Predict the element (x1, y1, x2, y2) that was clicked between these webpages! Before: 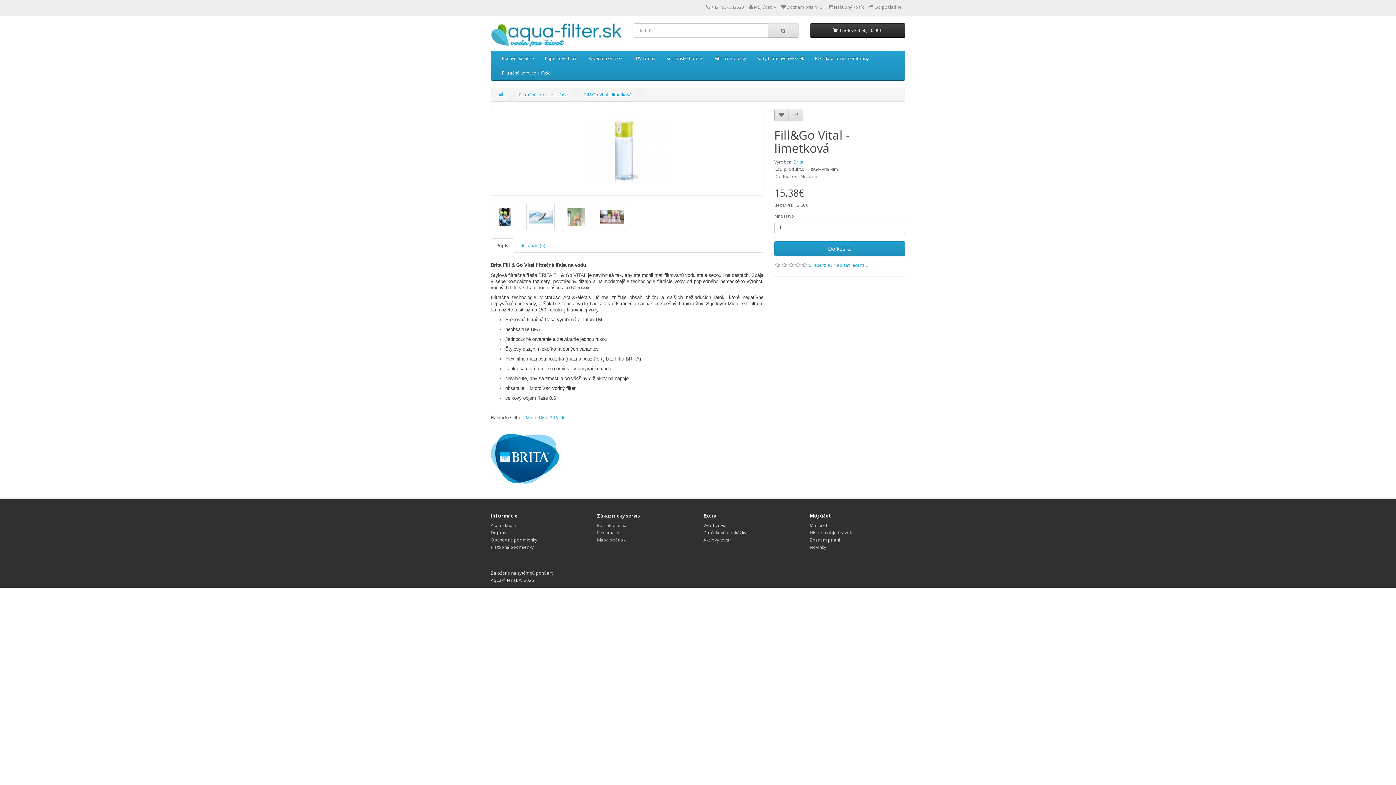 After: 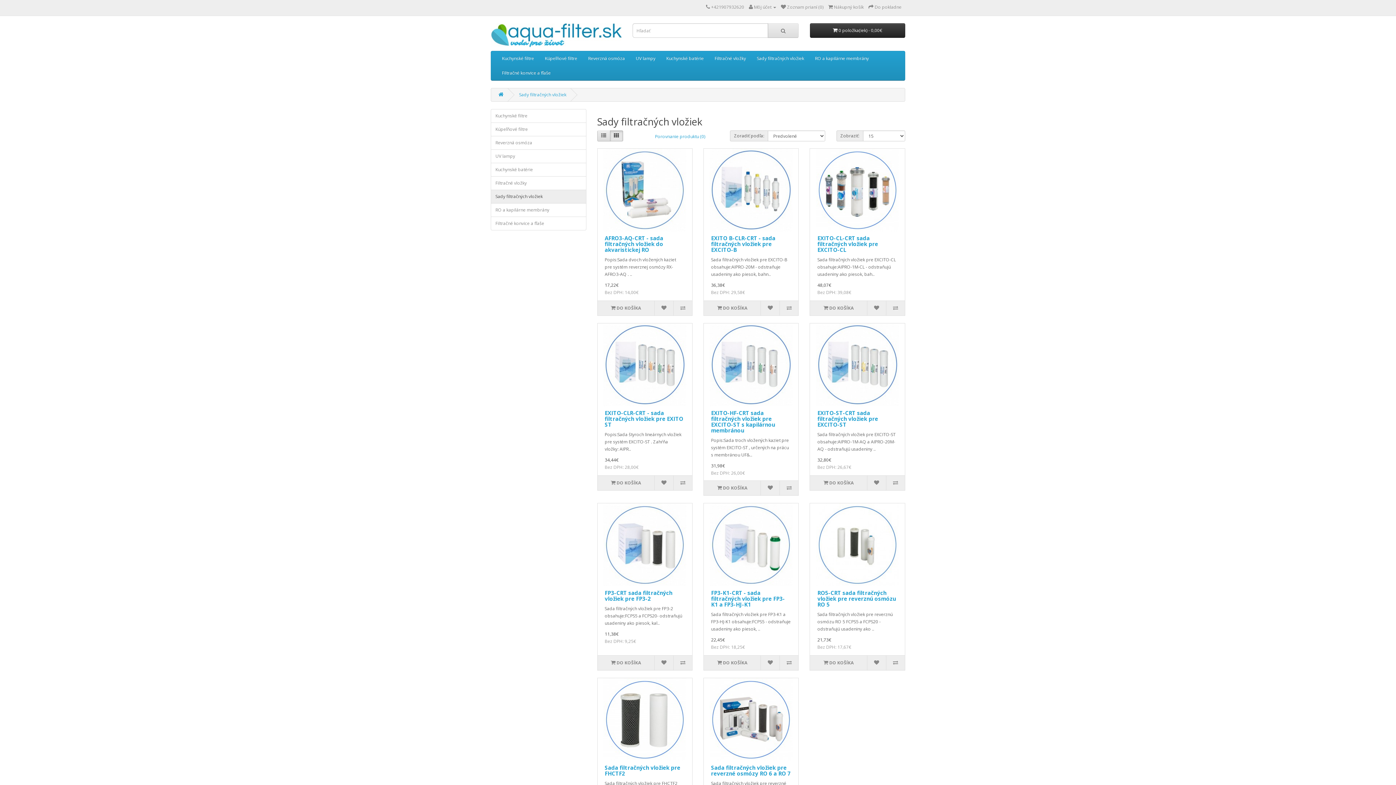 Action: label: Sady filtračných vložiek bbox: (751, 51, 809, 65)